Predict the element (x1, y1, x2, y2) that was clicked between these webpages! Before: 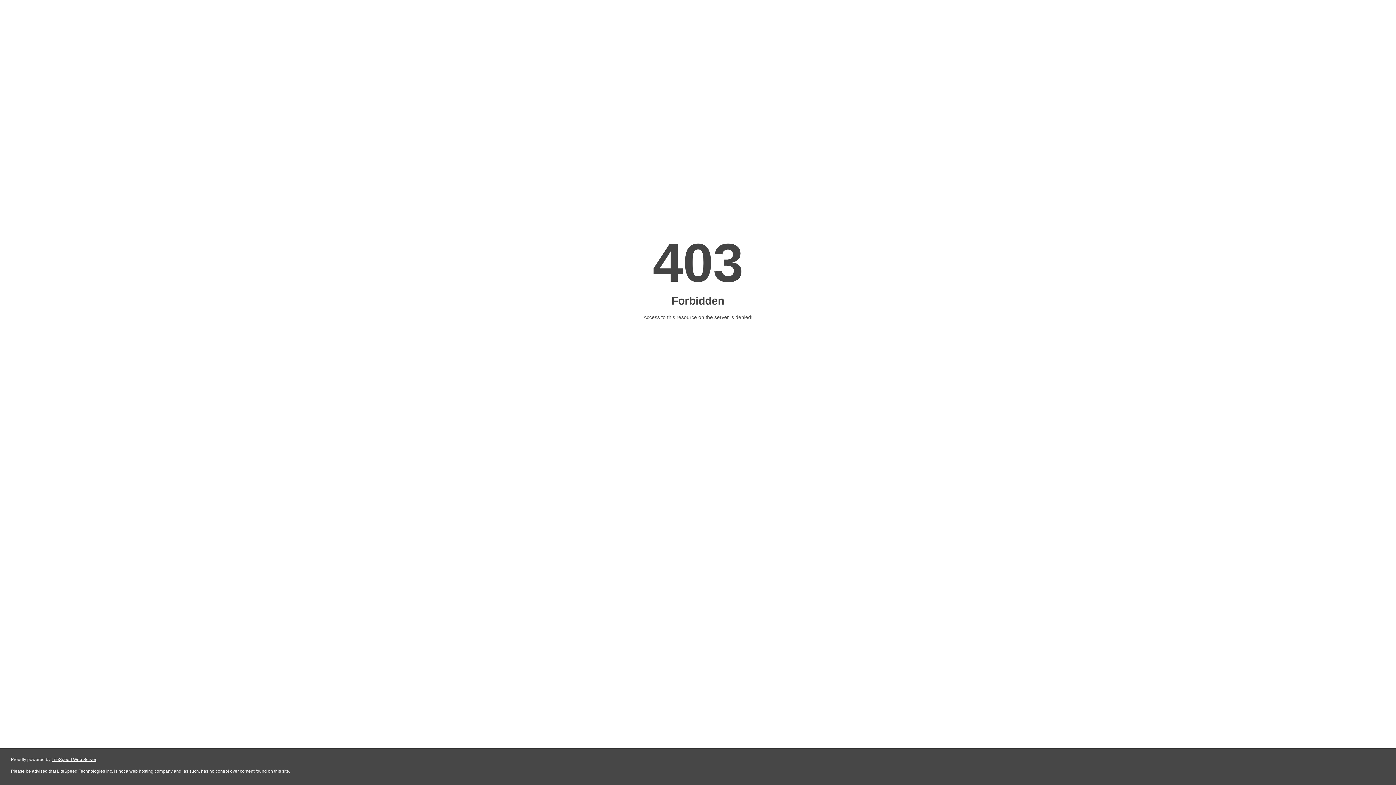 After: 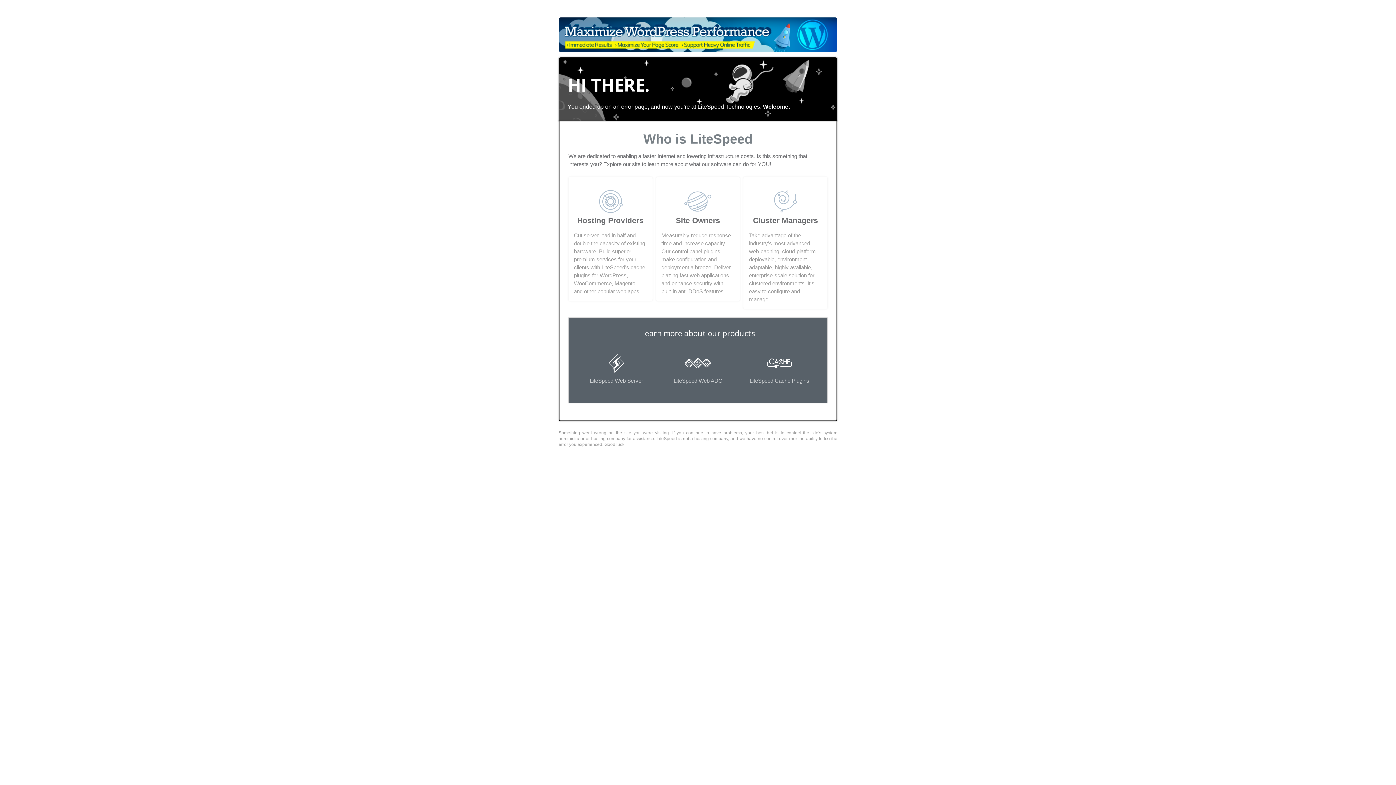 Action: label: LiteSpeed Web Server bbox: (51, 757, 96, 762)